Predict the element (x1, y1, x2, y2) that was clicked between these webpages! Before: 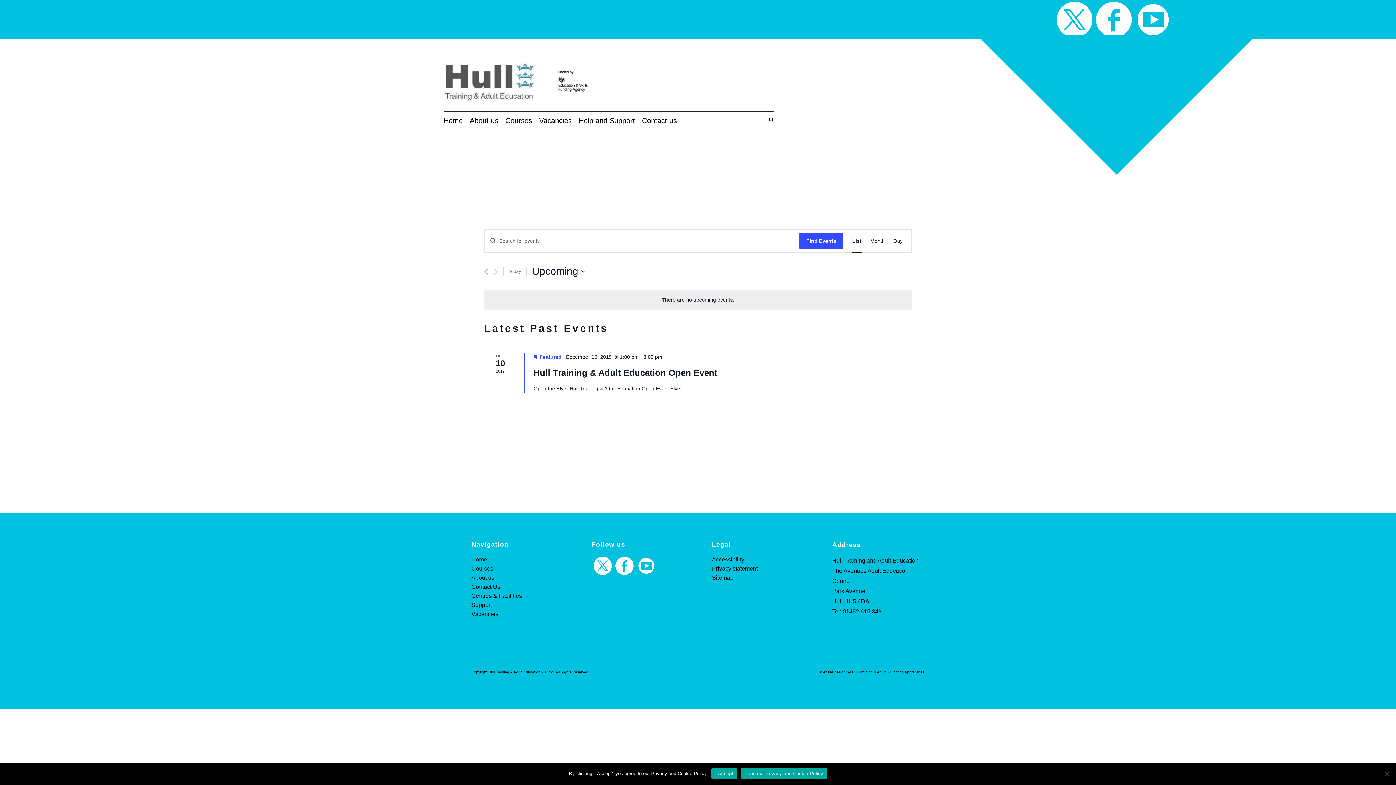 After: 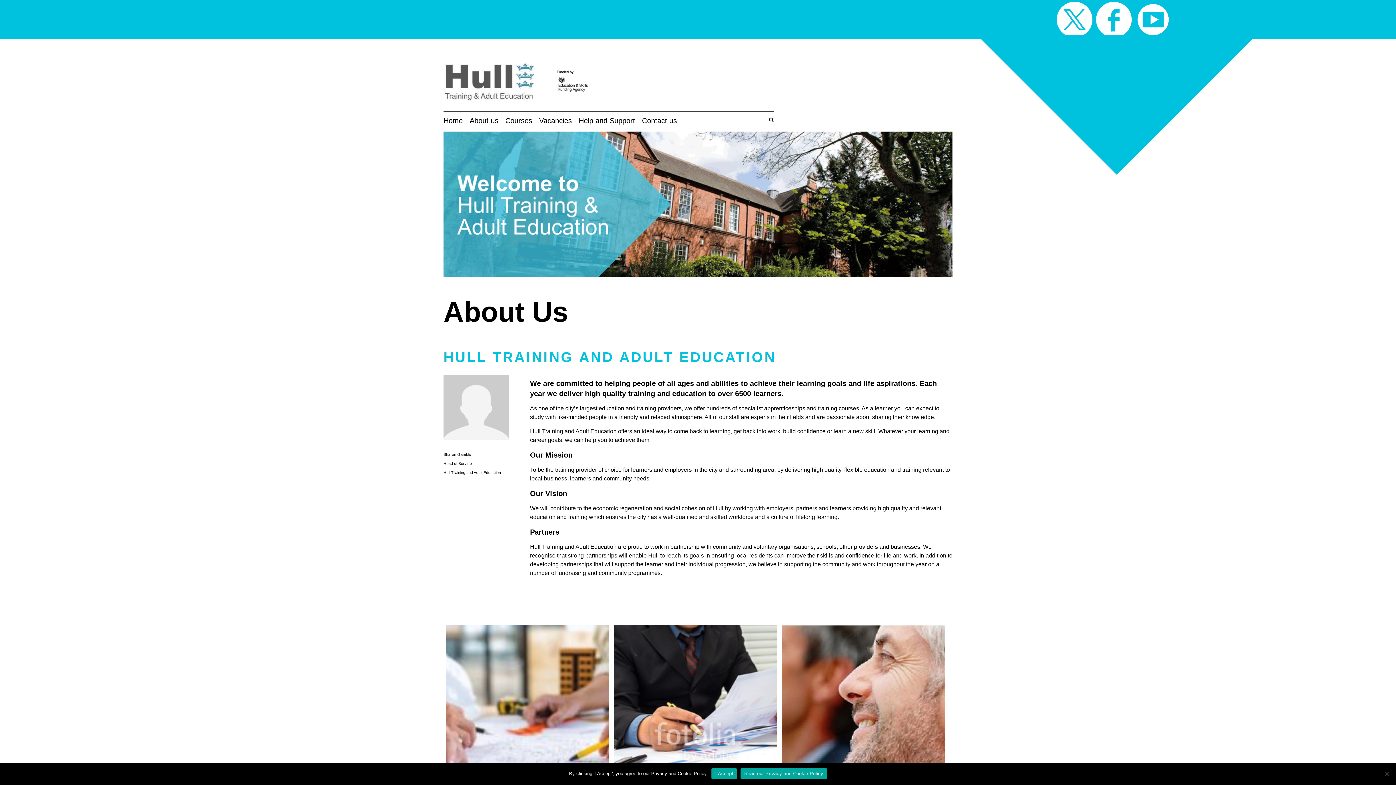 Action: label: About us bbox: (471, 574, 494, 581)